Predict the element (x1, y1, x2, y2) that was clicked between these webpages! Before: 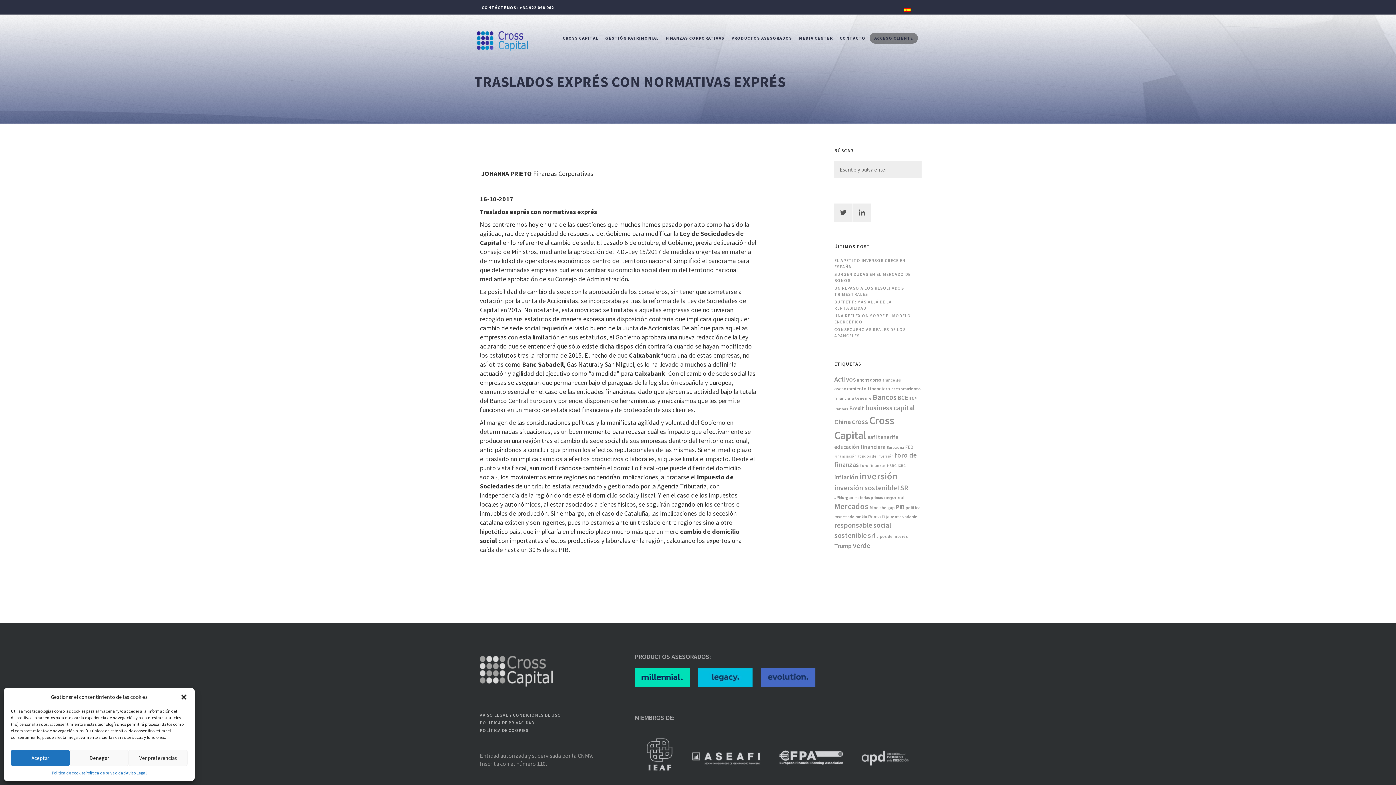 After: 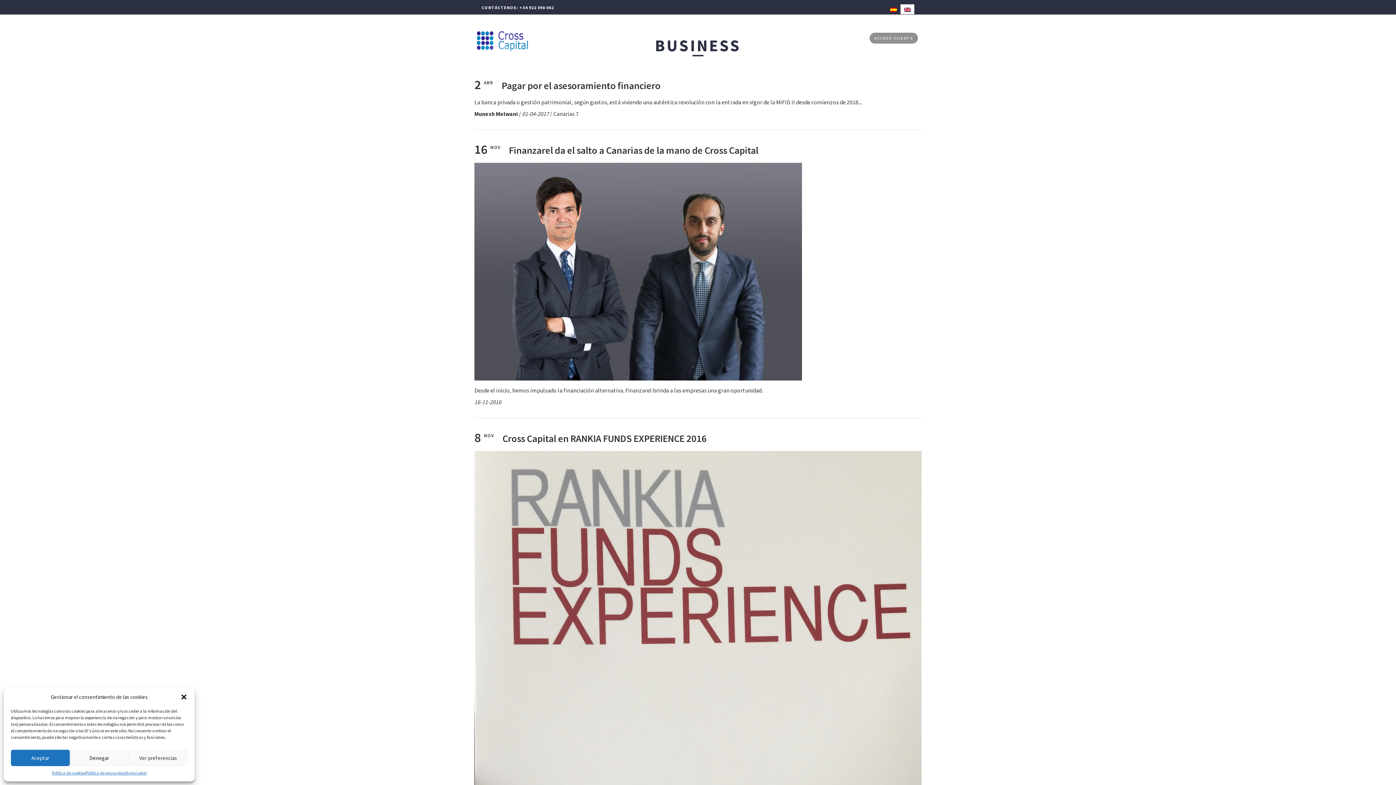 Action: label: business (24 elementos) bbox: (865, 403, 892, 412)